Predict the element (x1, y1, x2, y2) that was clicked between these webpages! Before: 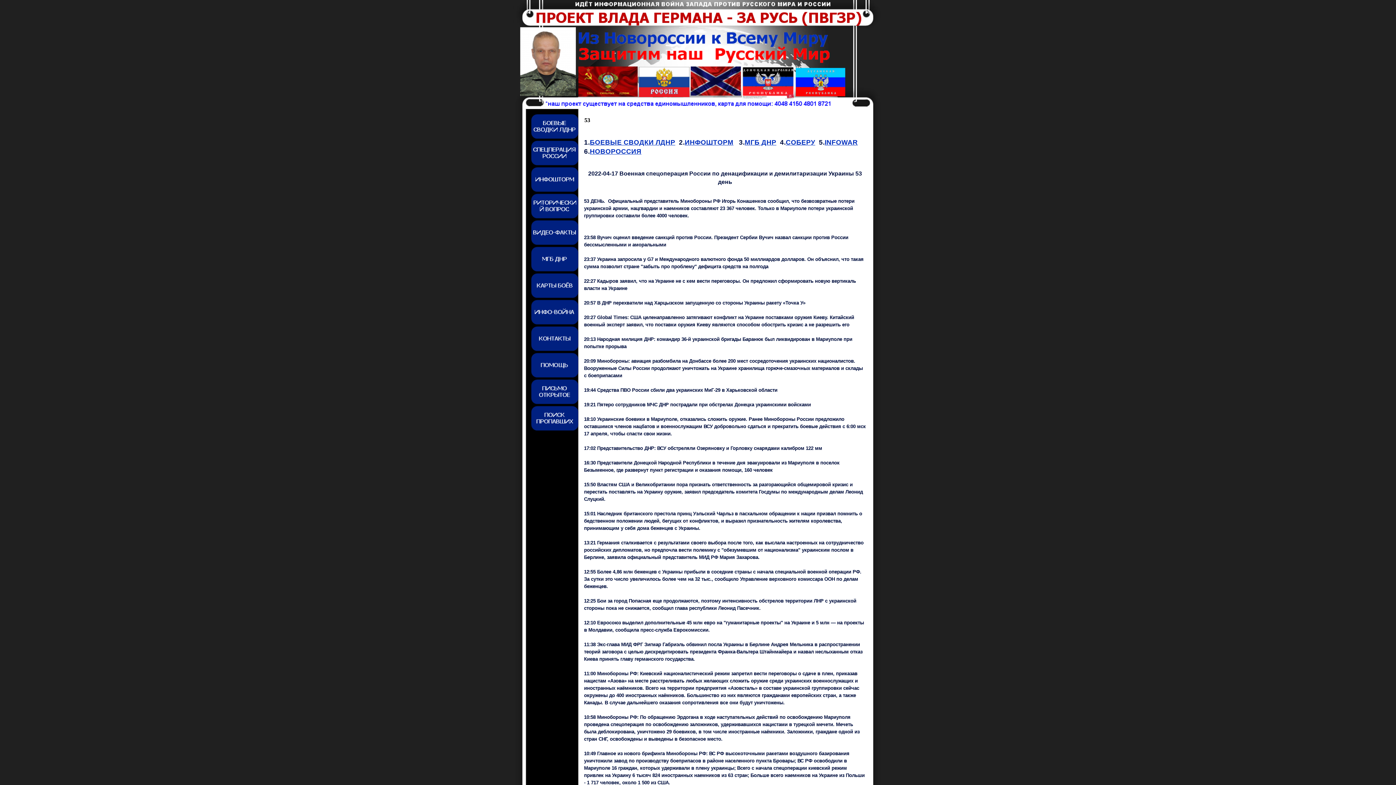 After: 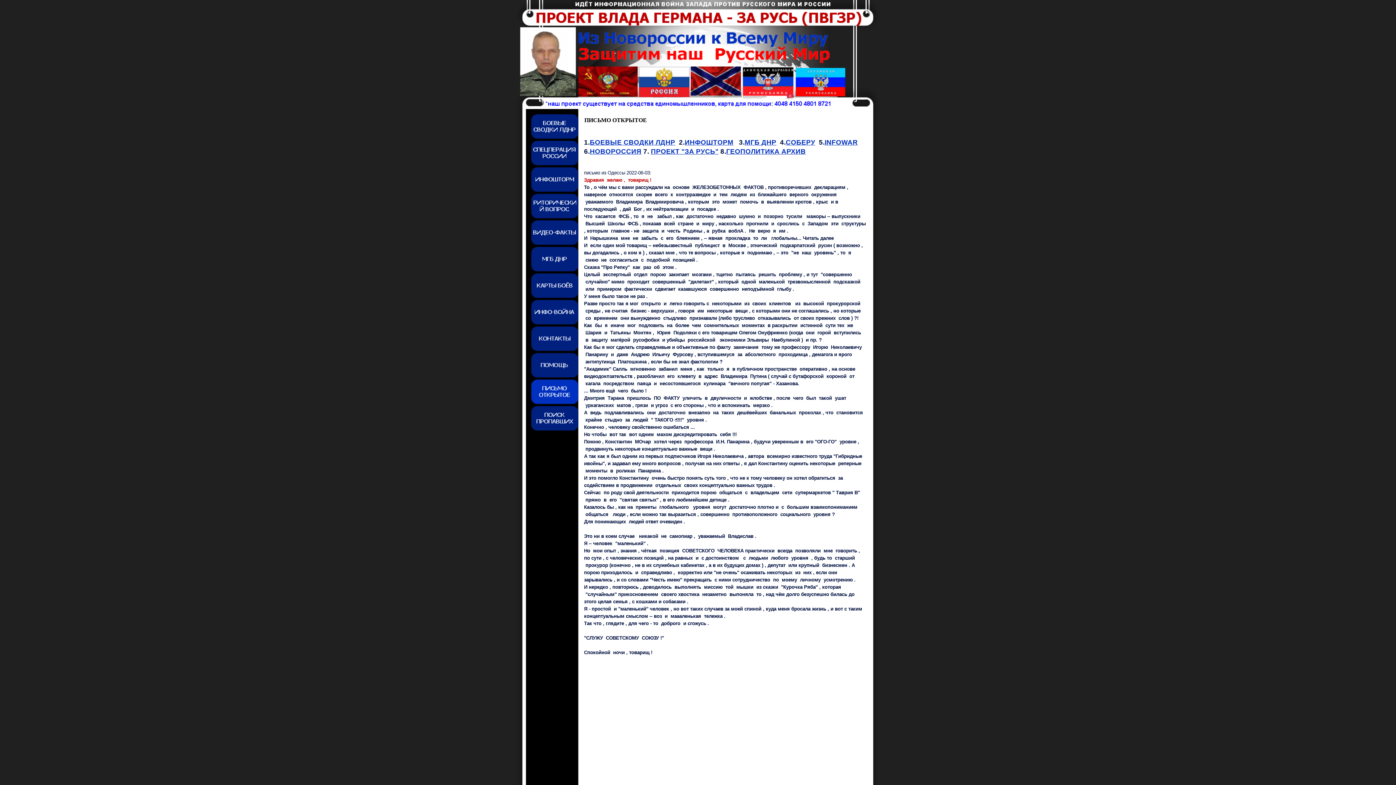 Action: bbox: (531, 379, 578, 404)